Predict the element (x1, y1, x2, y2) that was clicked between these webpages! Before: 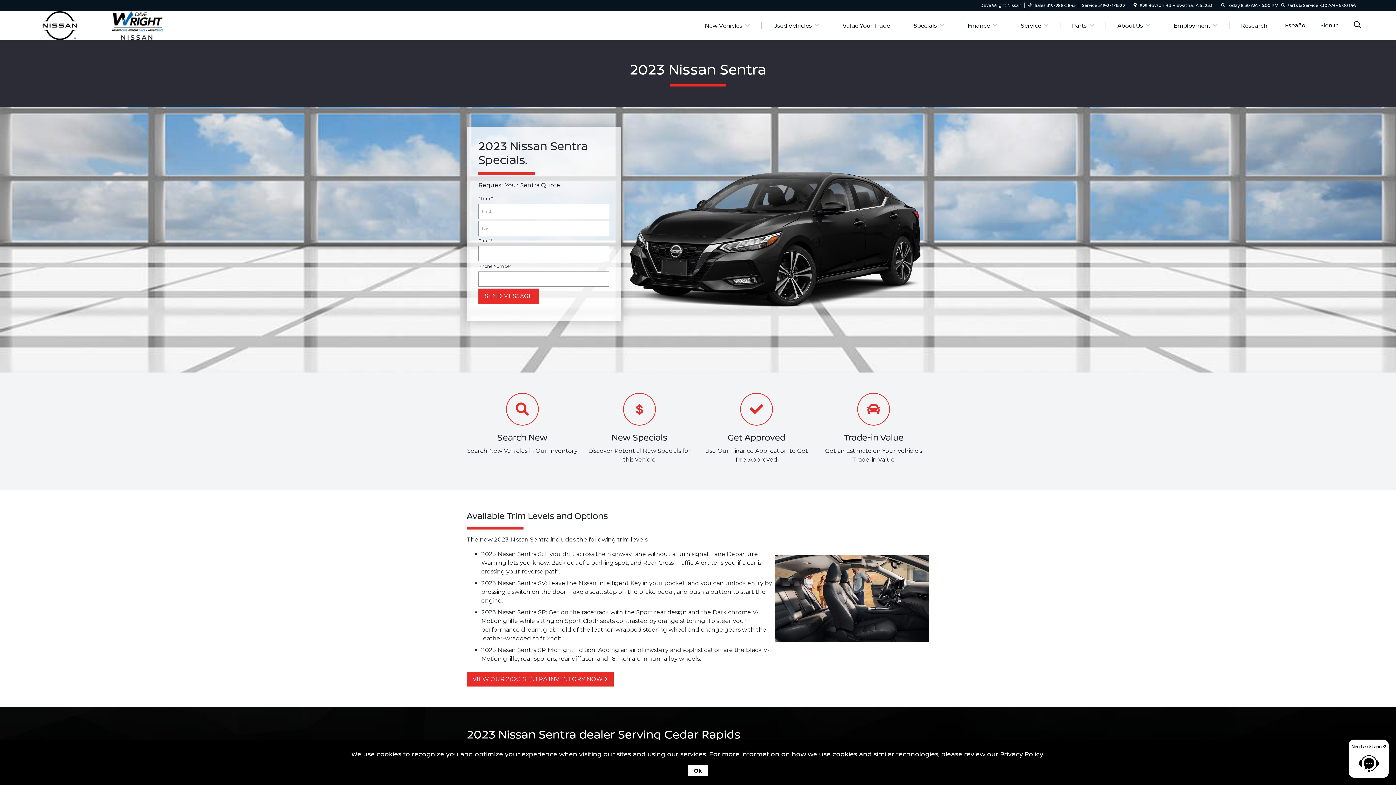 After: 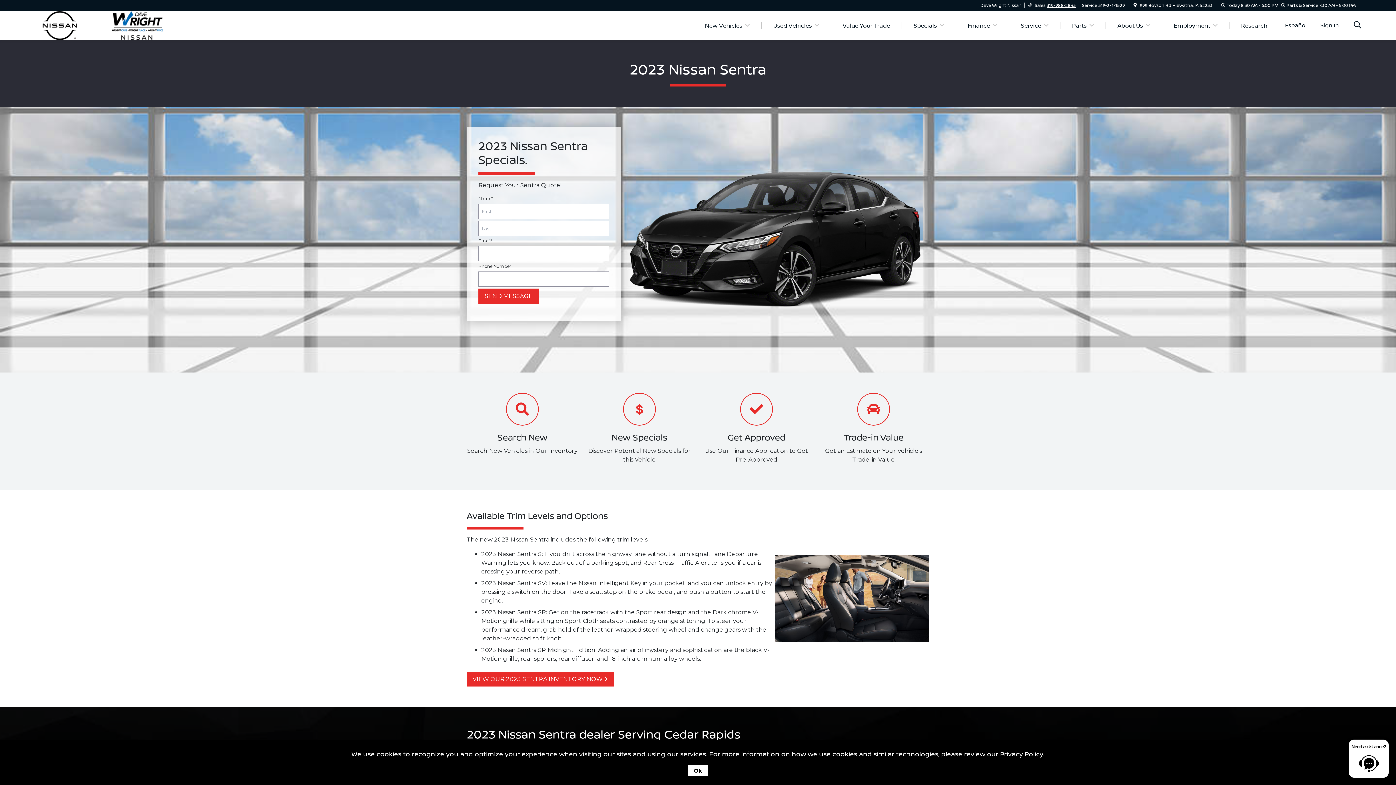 Action: bbox: (1046, 2, 1076, 8) label: 319-988-2843